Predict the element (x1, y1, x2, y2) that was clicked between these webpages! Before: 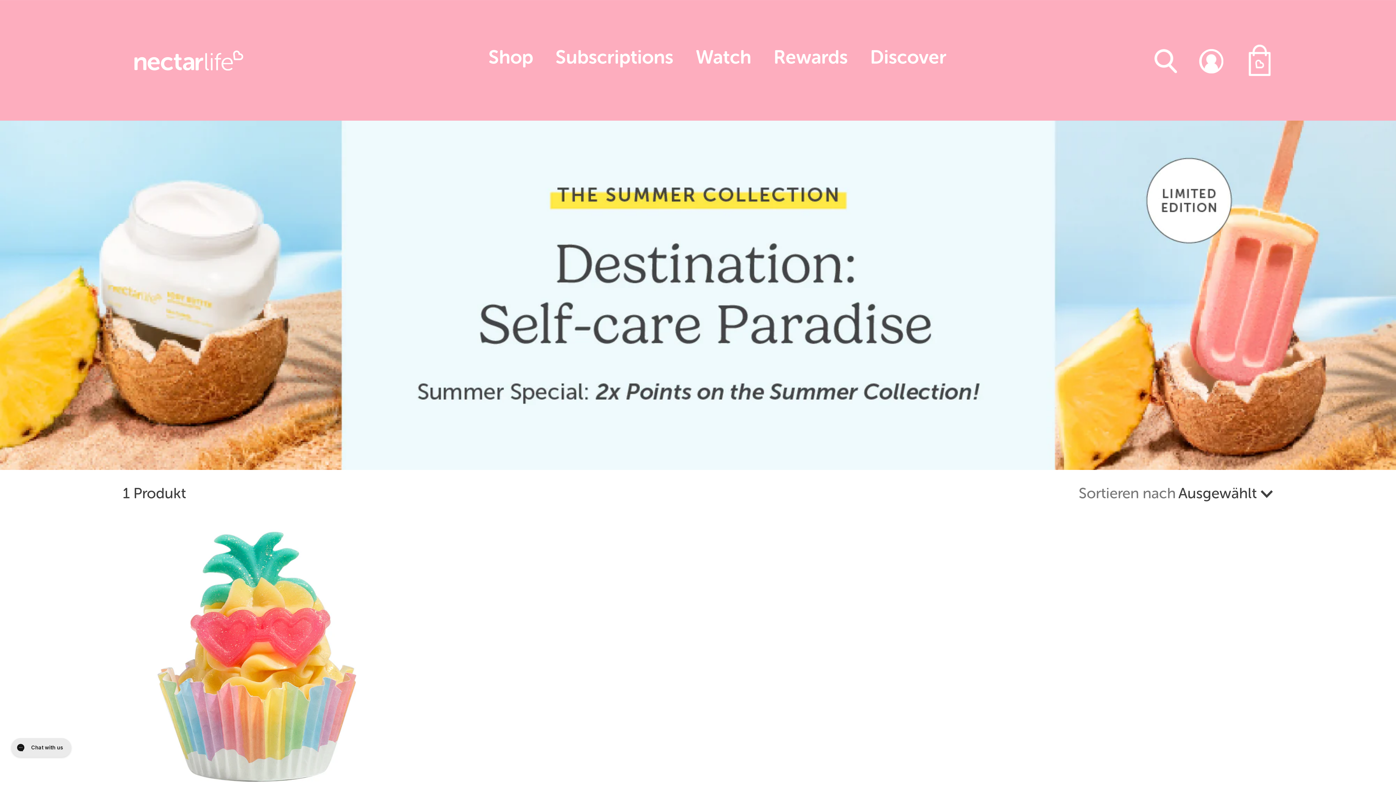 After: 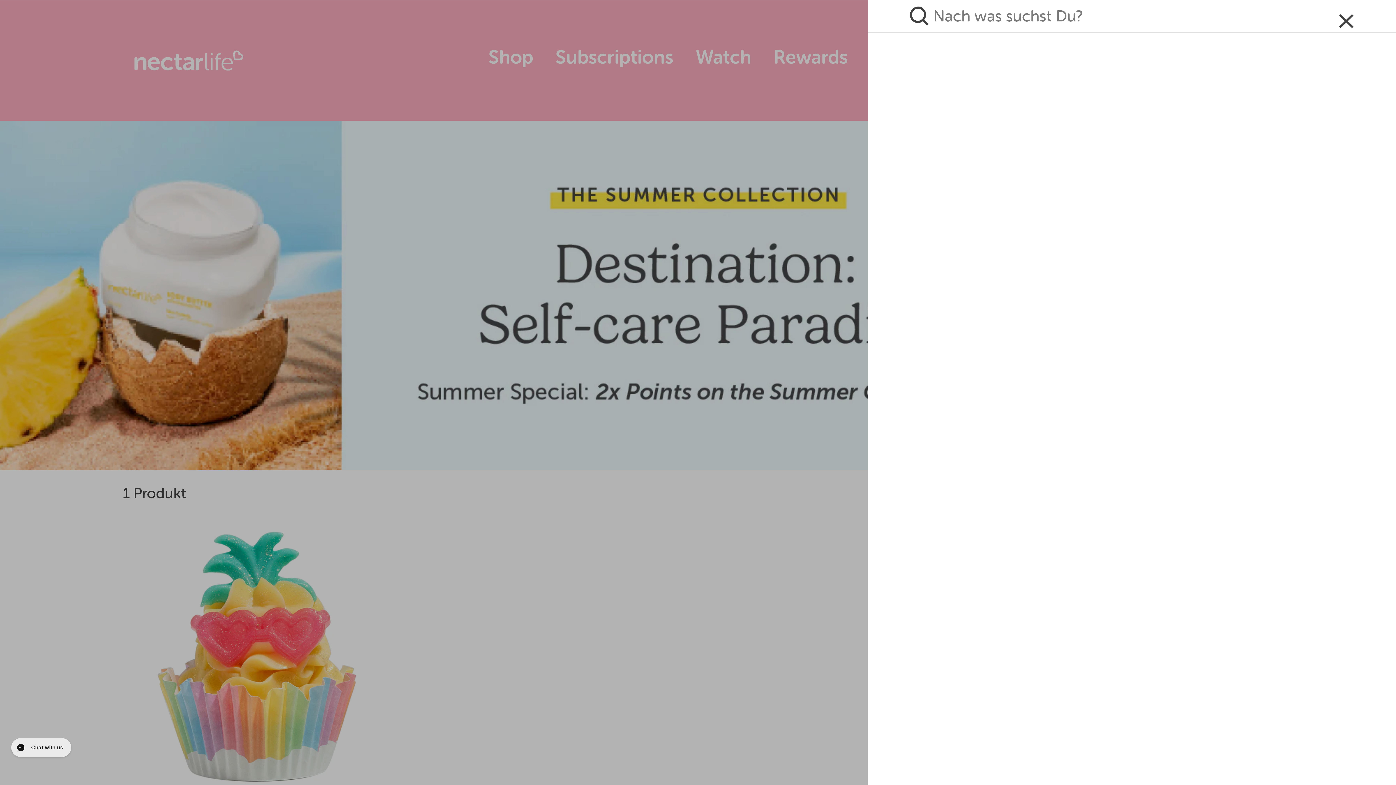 Action: bbox: (1144, 39, 1187, 81) label: Suche